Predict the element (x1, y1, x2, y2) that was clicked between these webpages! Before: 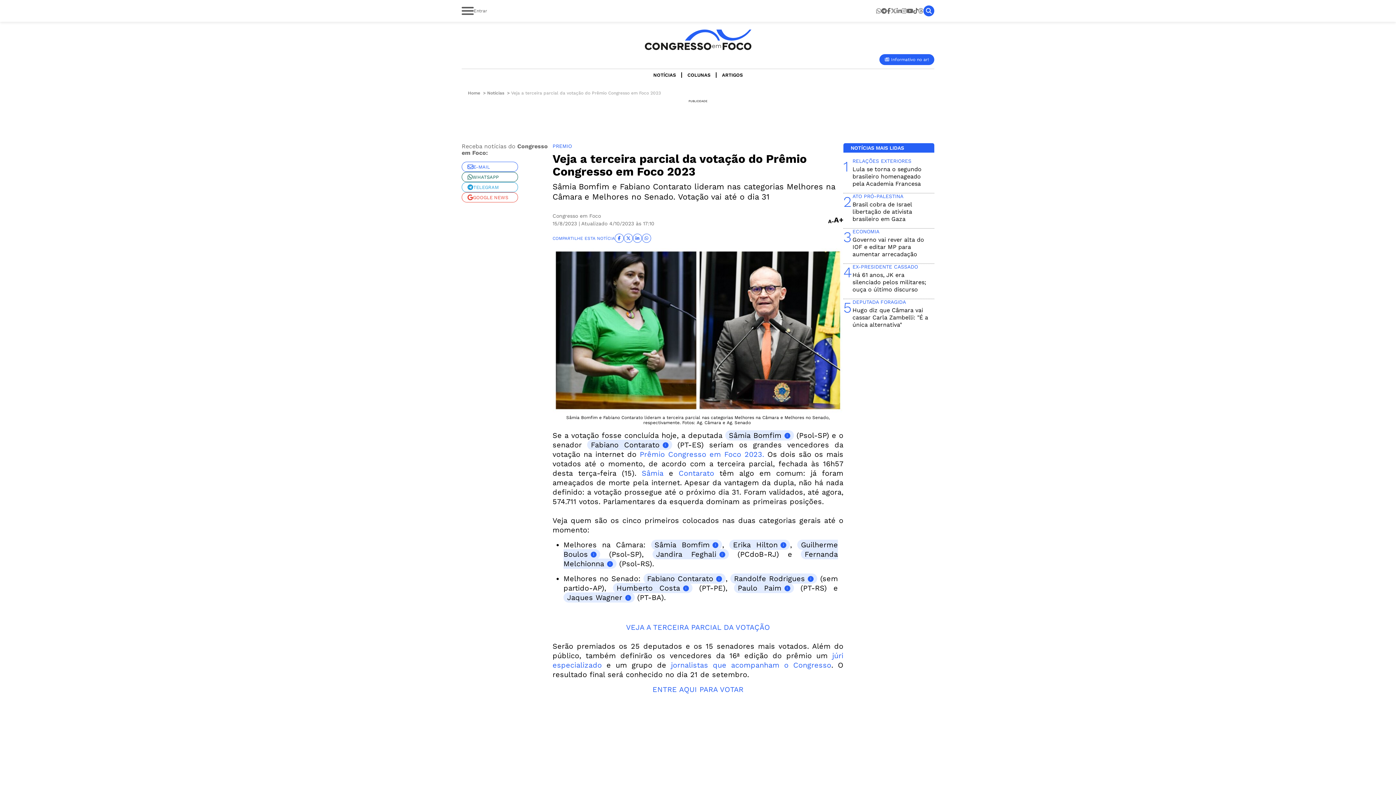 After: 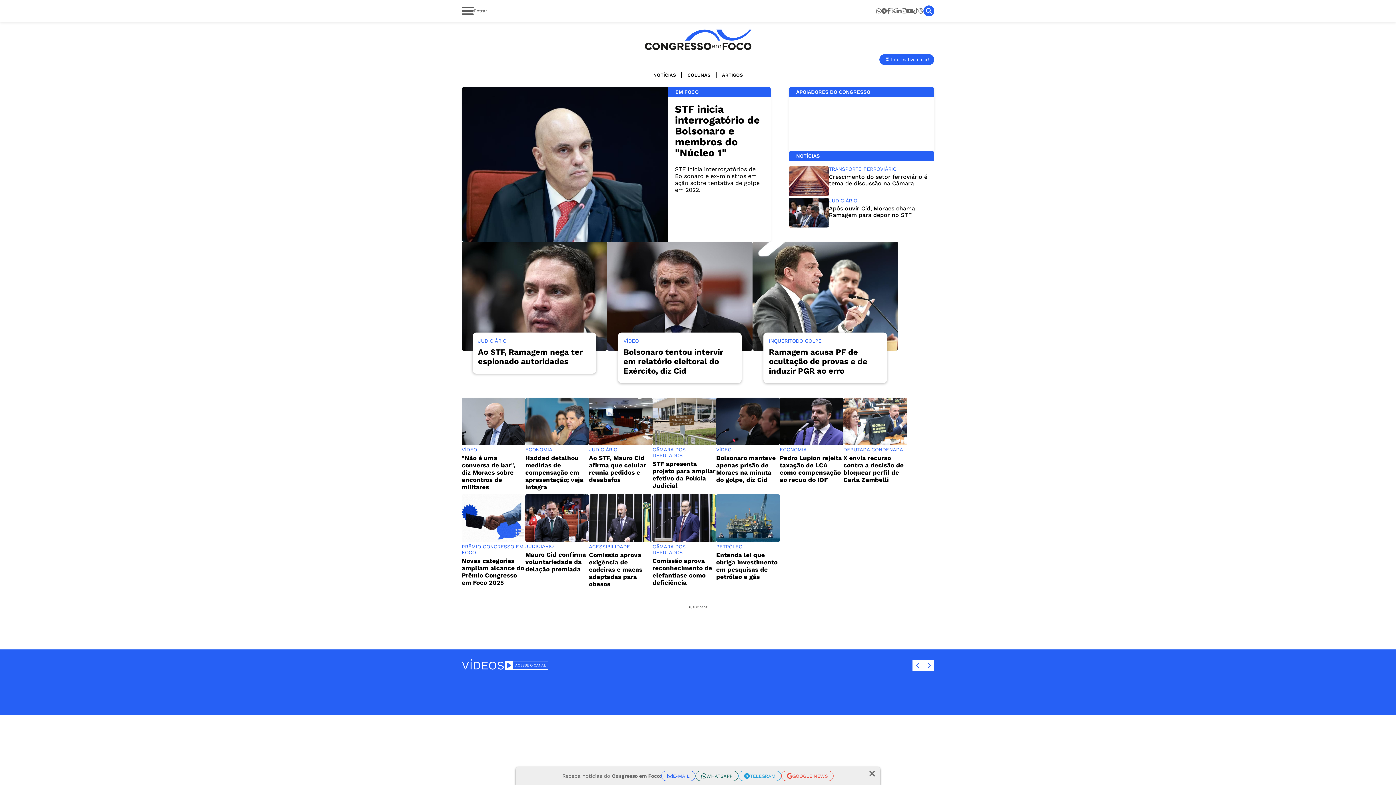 Action: label: Home bbox: (467, 89, 481, 96)